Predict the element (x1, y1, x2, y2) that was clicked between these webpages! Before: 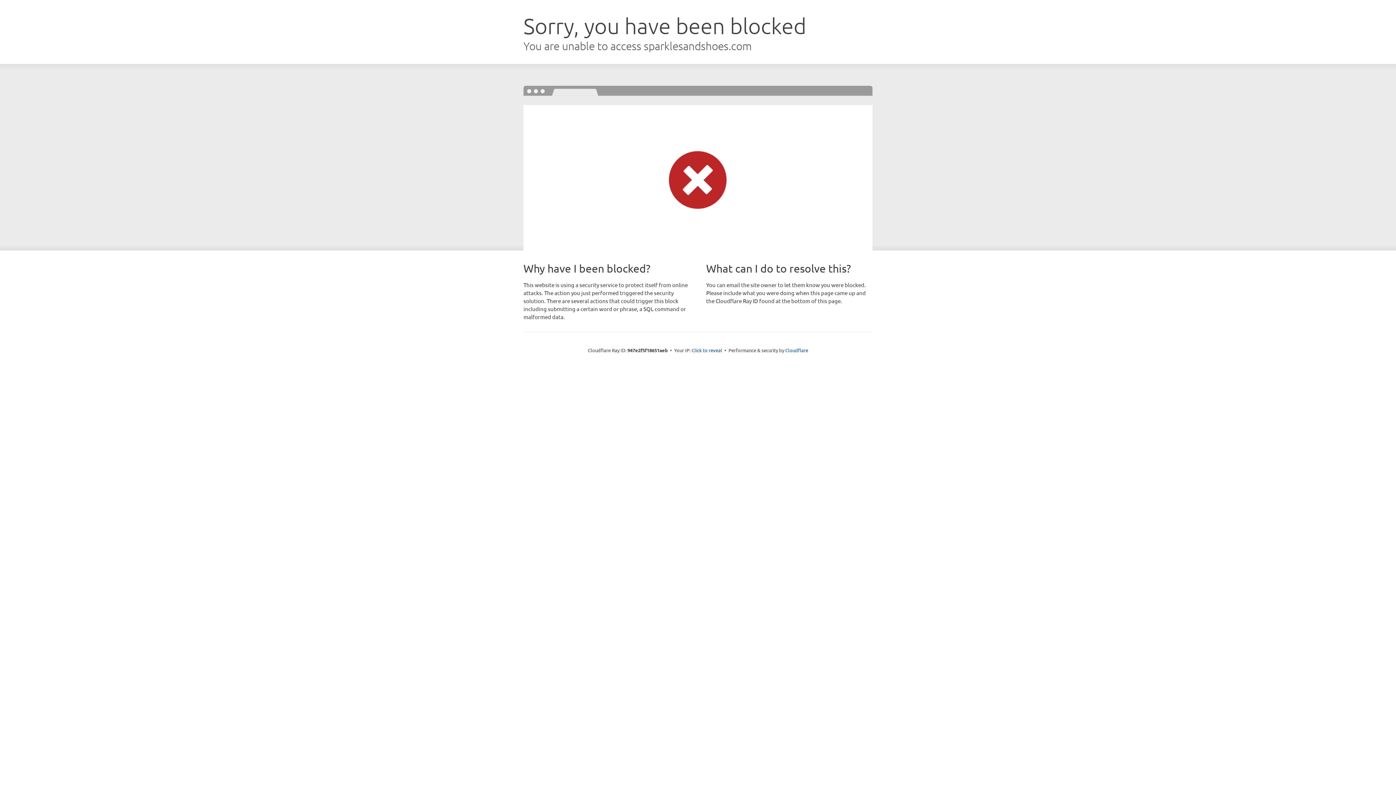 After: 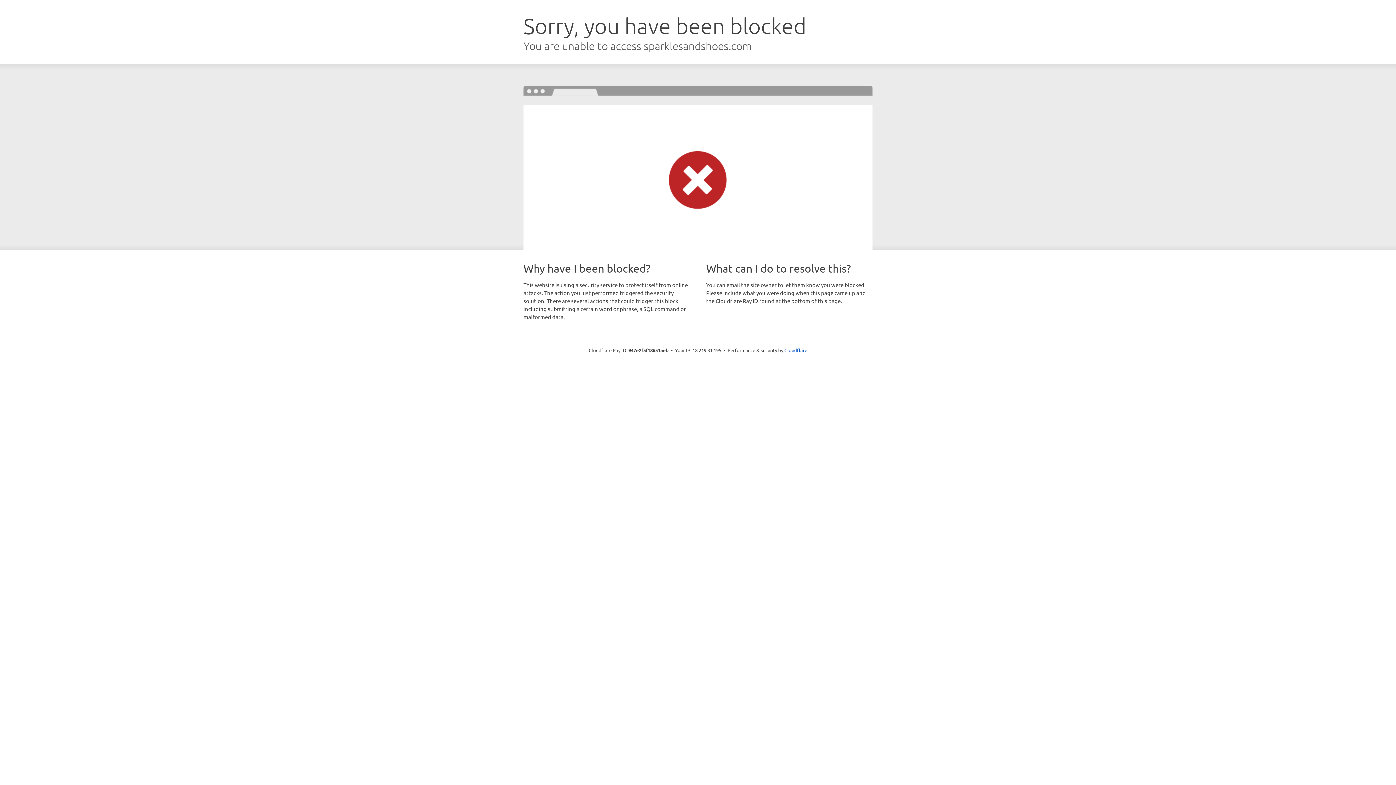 Action: label: Click to reveal bbox: (691, 346, 722, 353)